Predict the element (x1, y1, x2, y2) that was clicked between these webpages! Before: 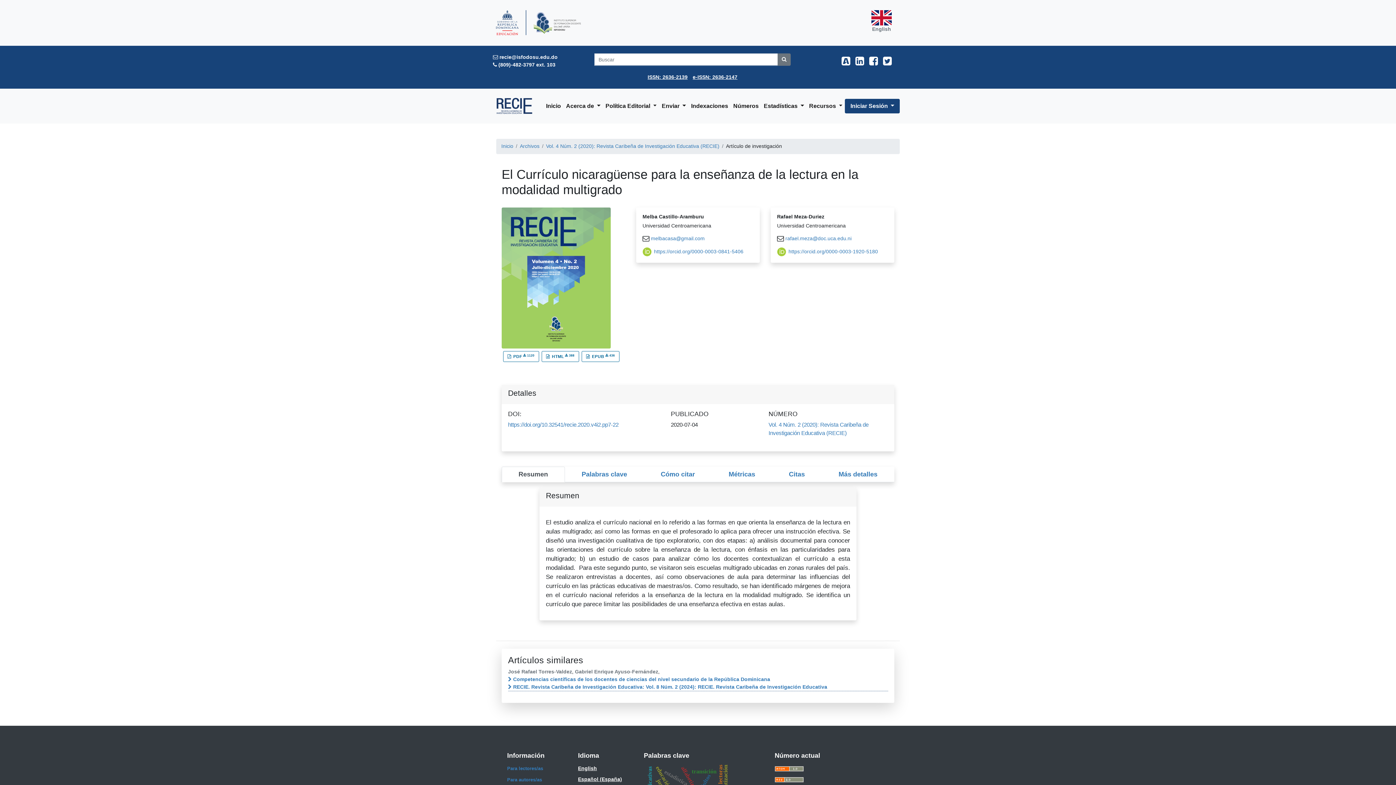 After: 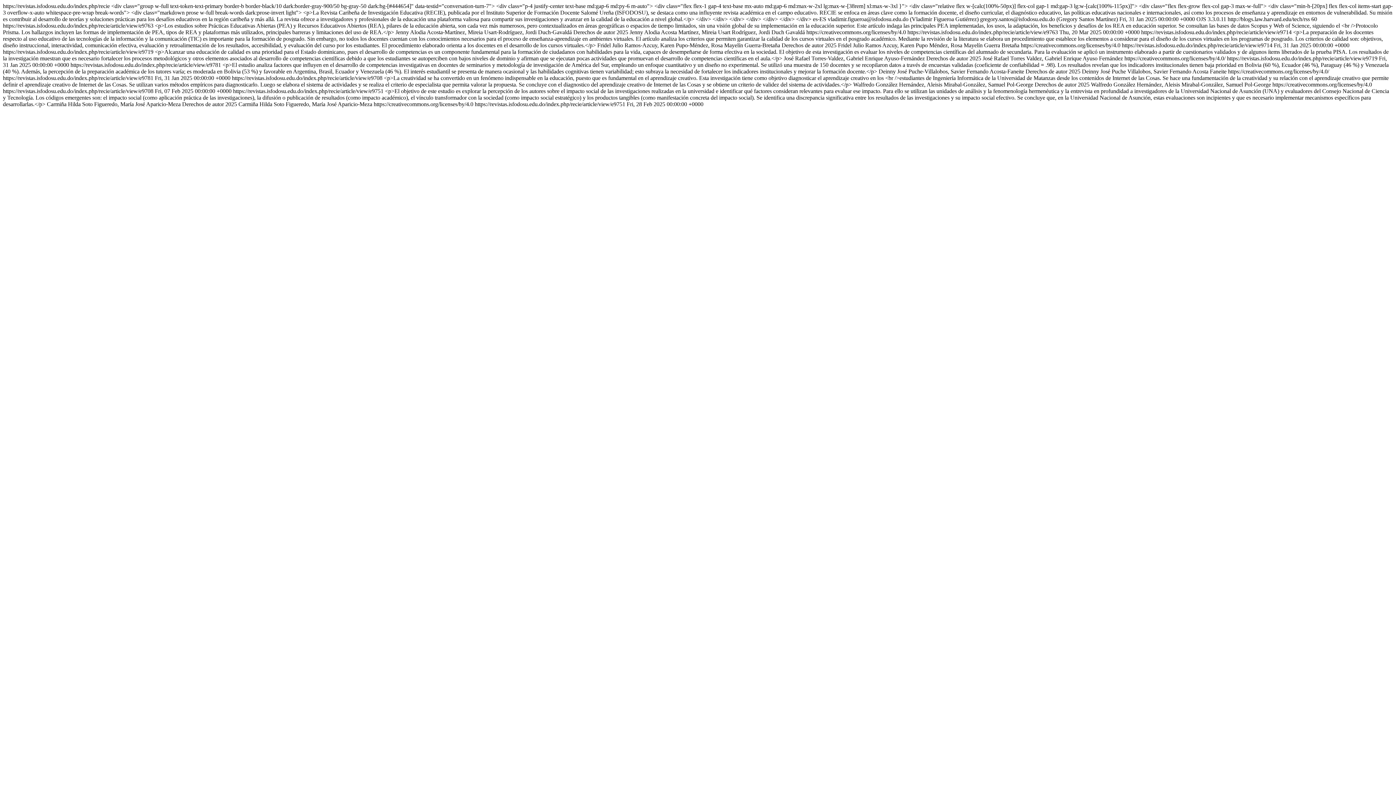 Action: bbox: (774, 776, 804, 782)